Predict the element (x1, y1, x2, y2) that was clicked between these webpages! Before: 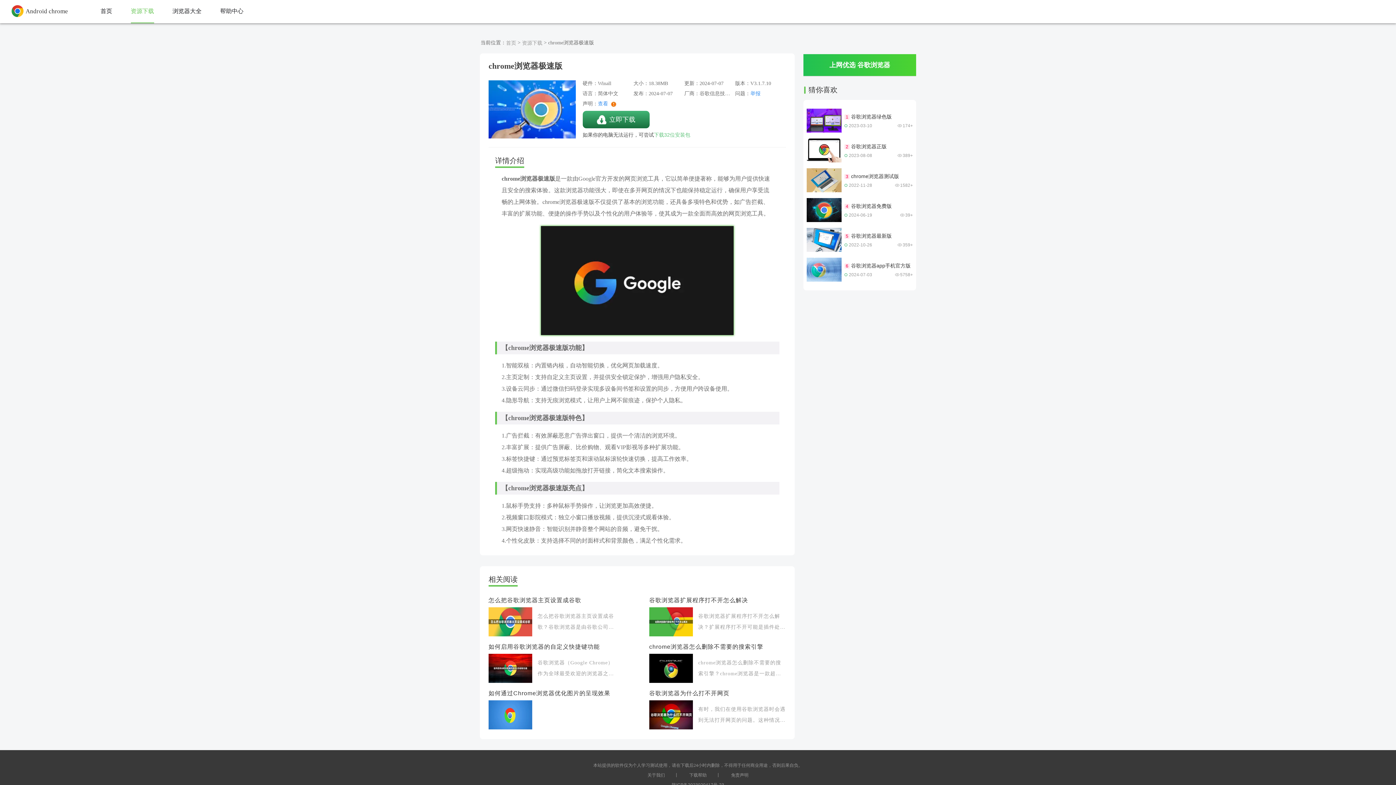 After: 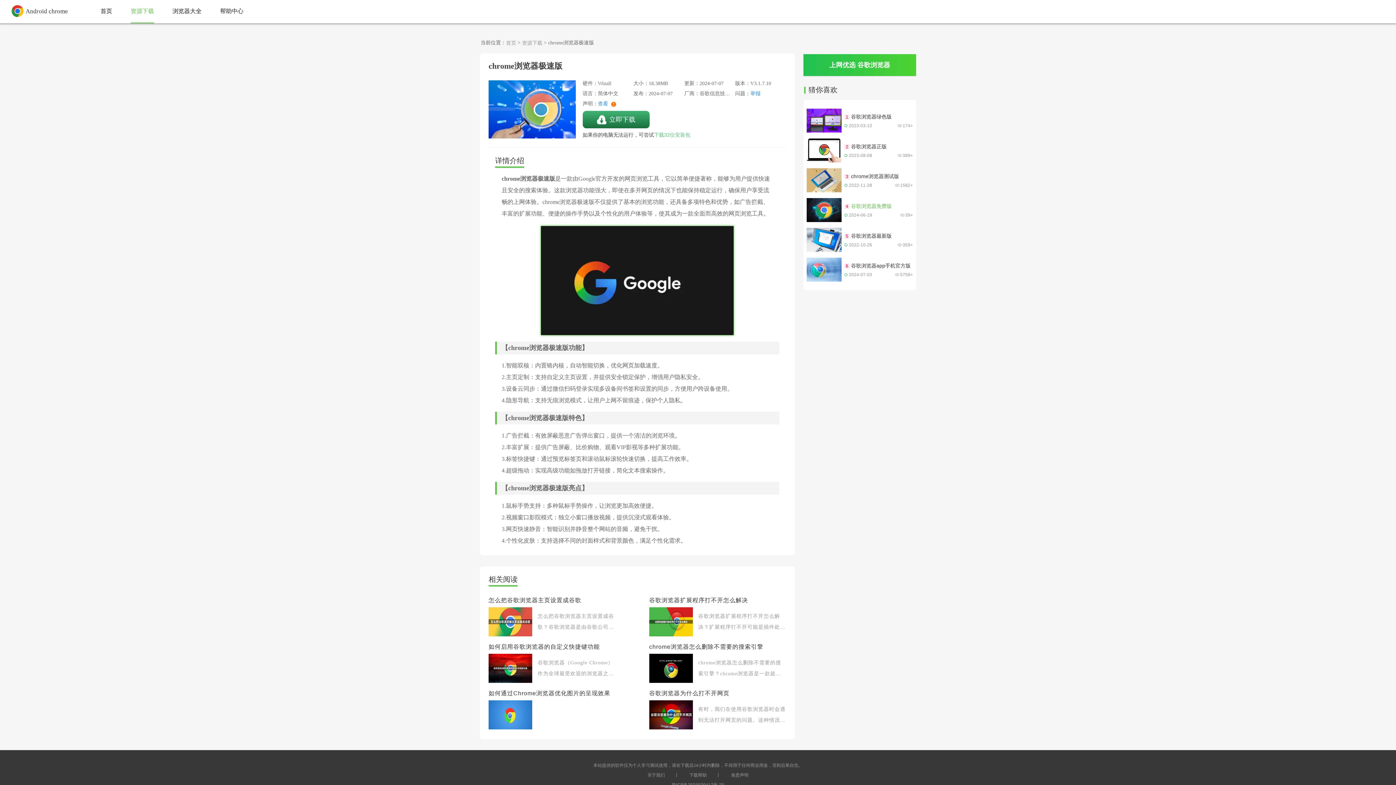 Action: bbox: (806, 198, 913, 222) label: 4
谷歌浏览器免费版
2024-06-19
39+